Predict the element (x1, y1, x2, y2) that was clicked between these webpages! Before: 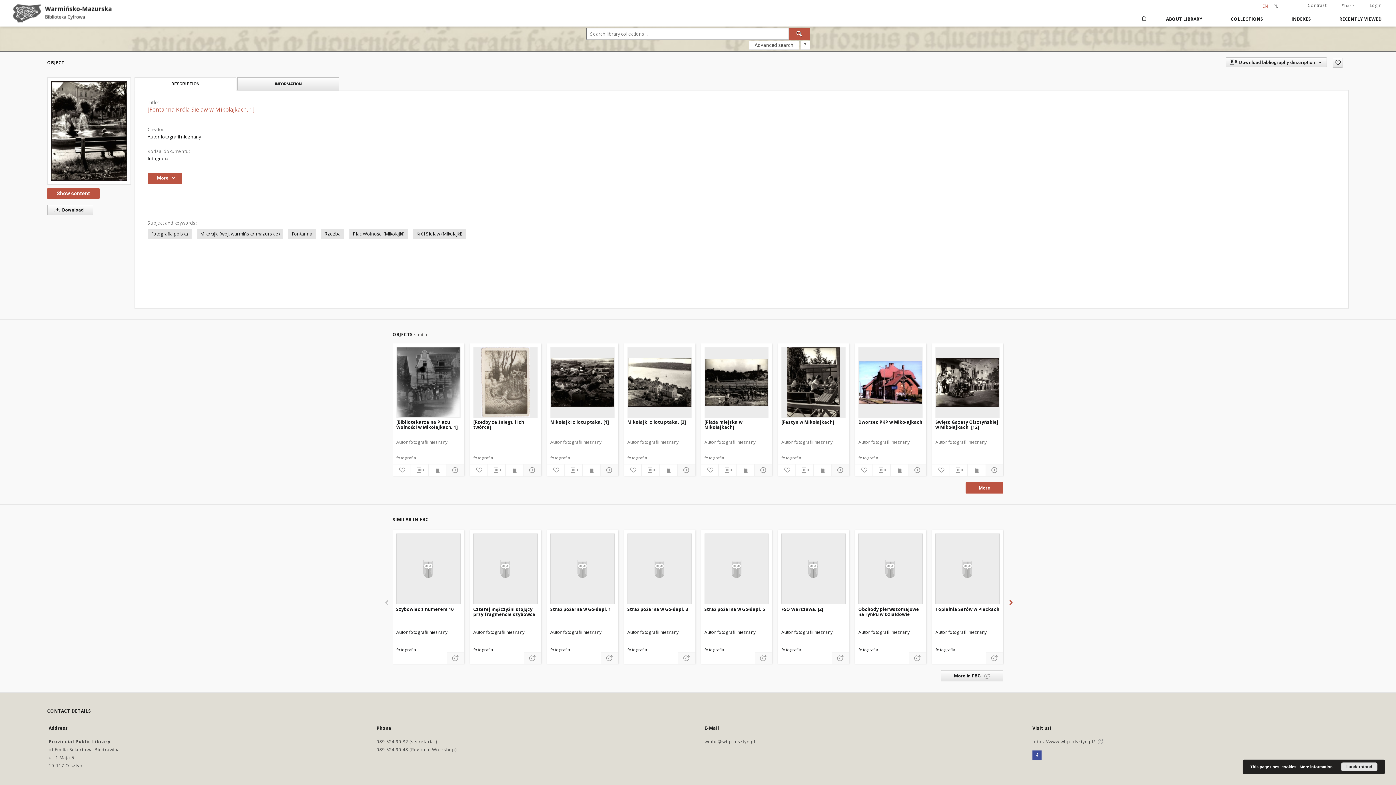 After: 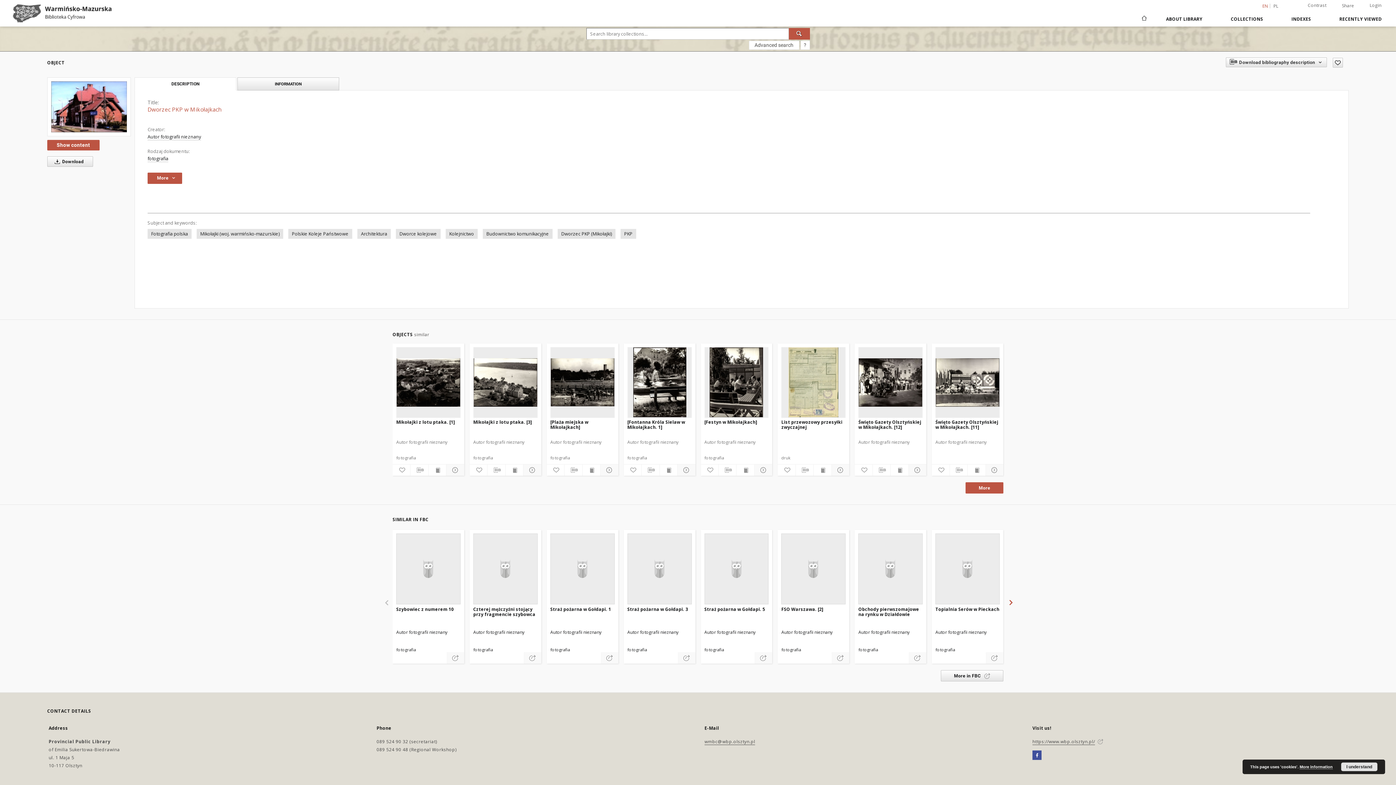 Action: bbox: (907, 465, 925, 474) label: Show details